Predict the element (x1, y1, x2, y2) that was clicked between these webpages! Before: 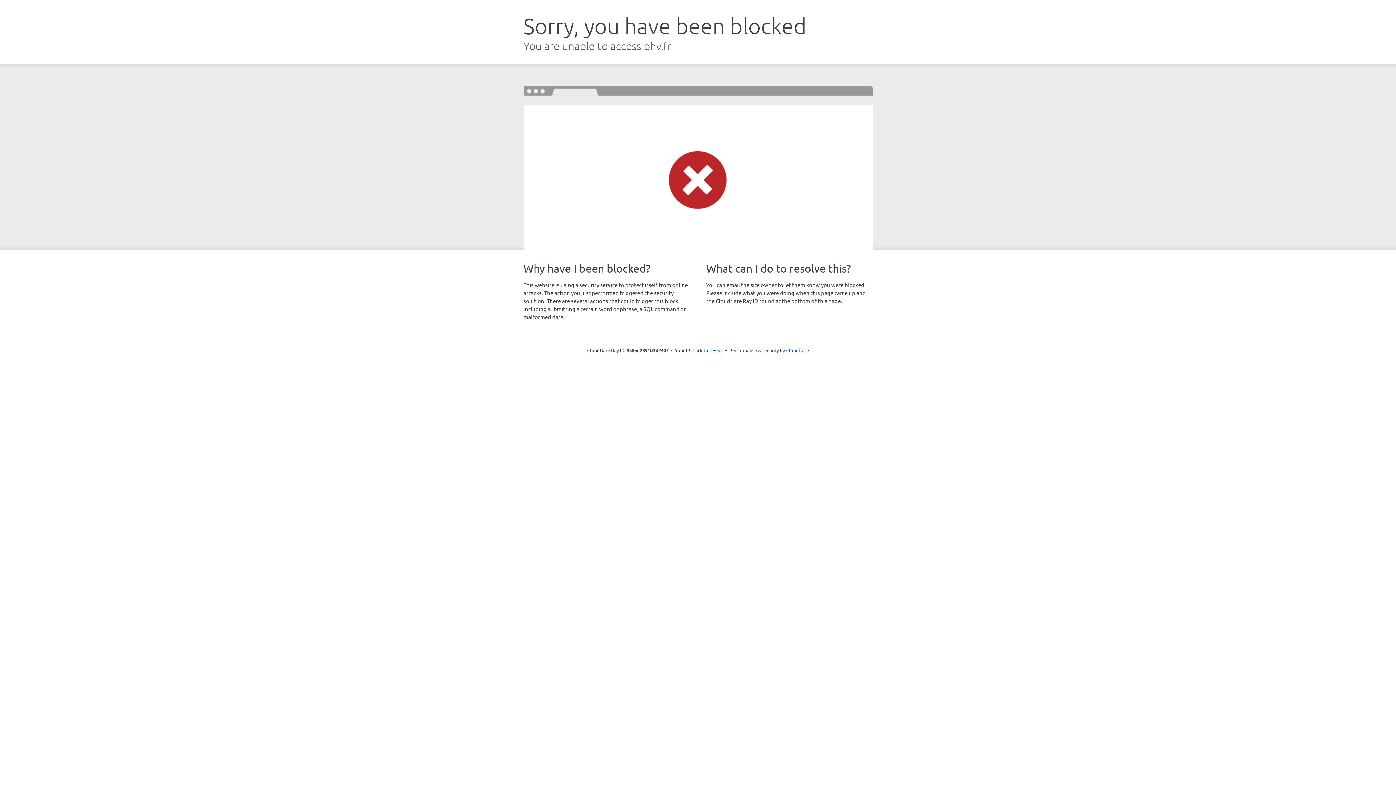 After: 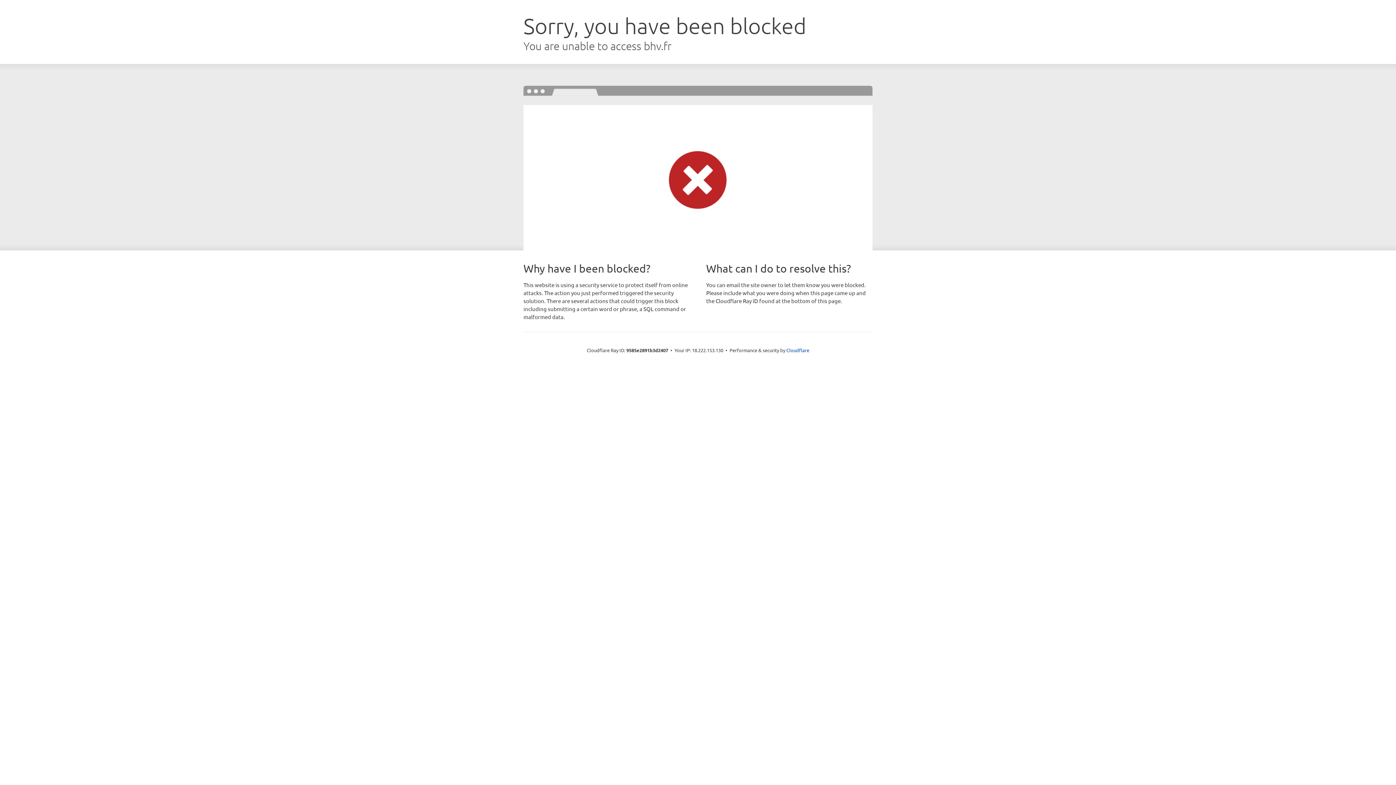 Action: label: Click to reveal bbox: (692, 346, 723, 353)